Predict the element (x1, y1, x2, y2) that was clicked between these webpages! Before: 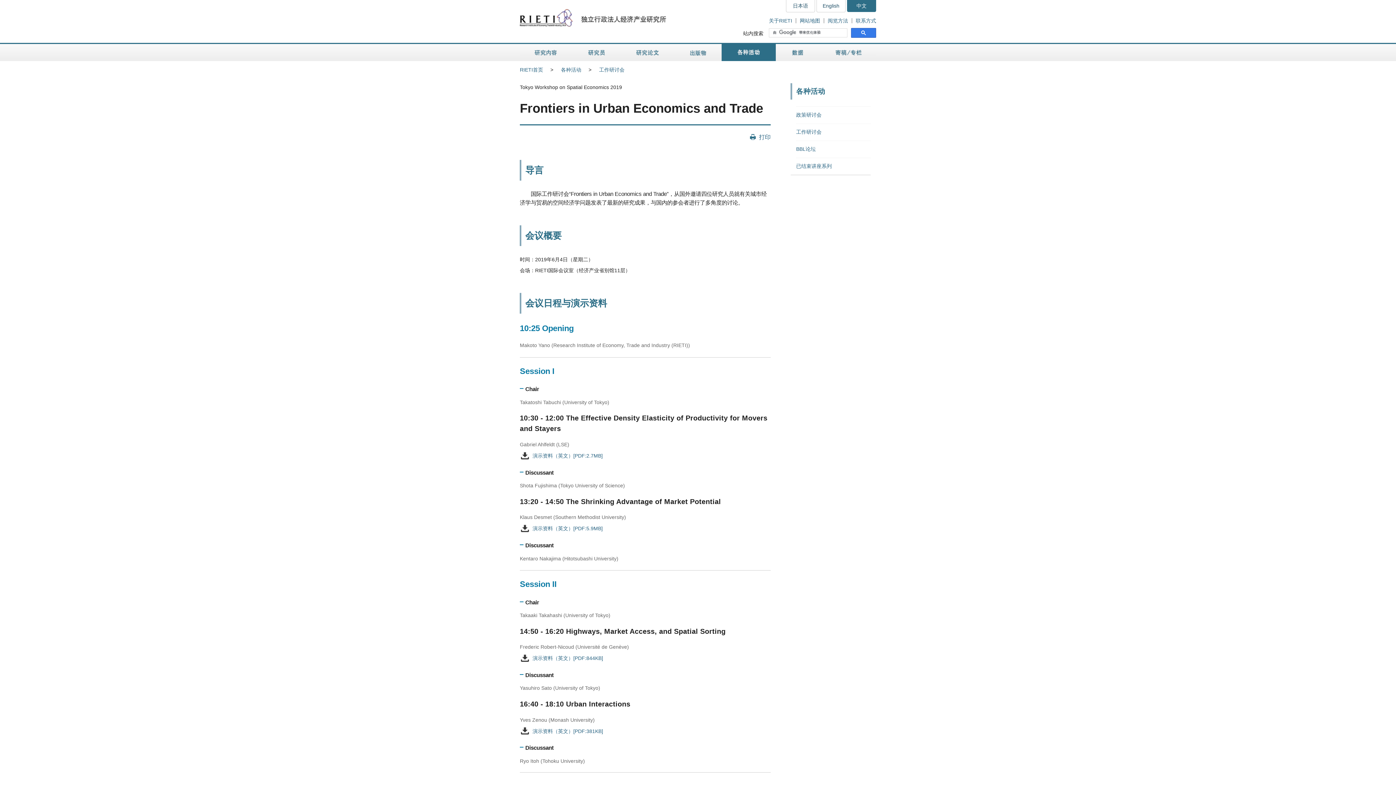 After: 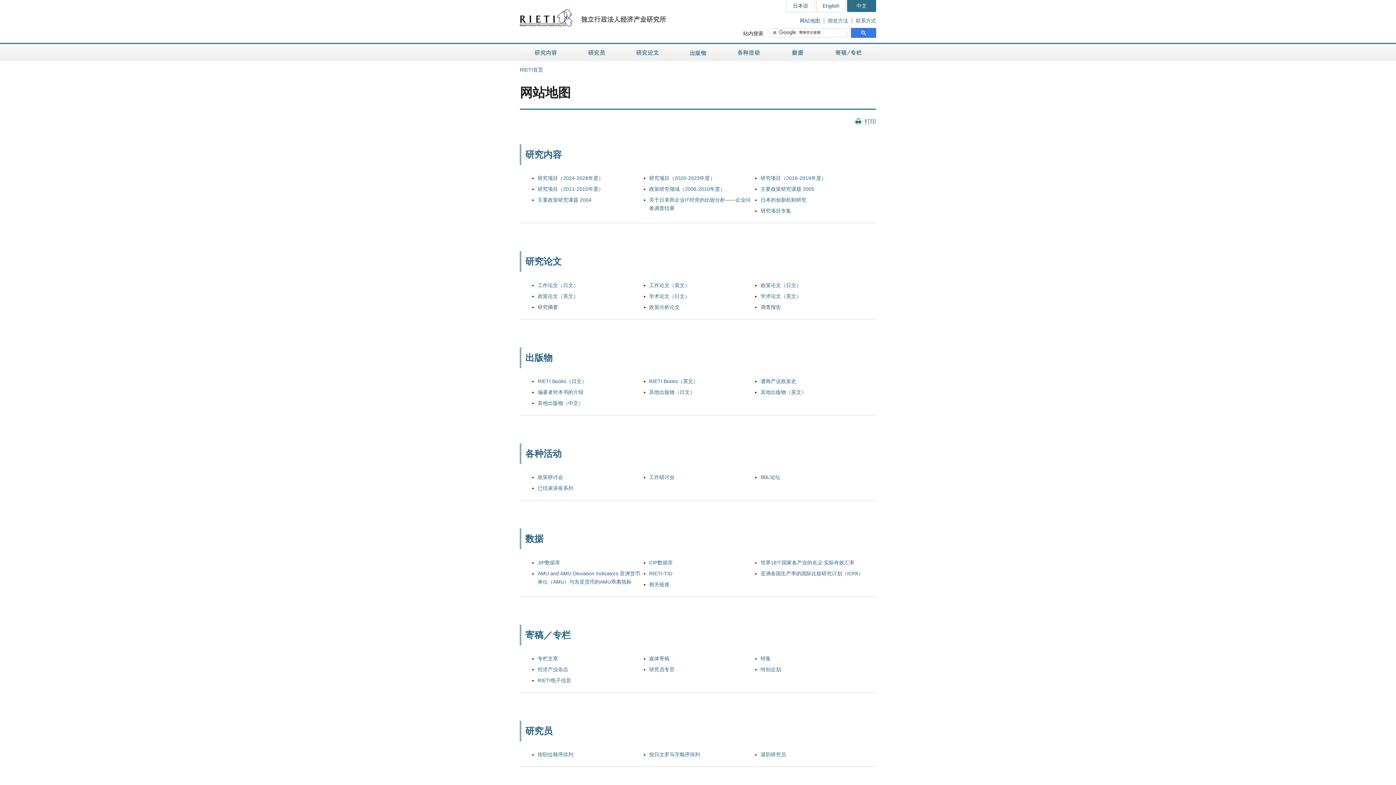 Action: label: 网站地图 bbox: (800, 17, 820, 23)